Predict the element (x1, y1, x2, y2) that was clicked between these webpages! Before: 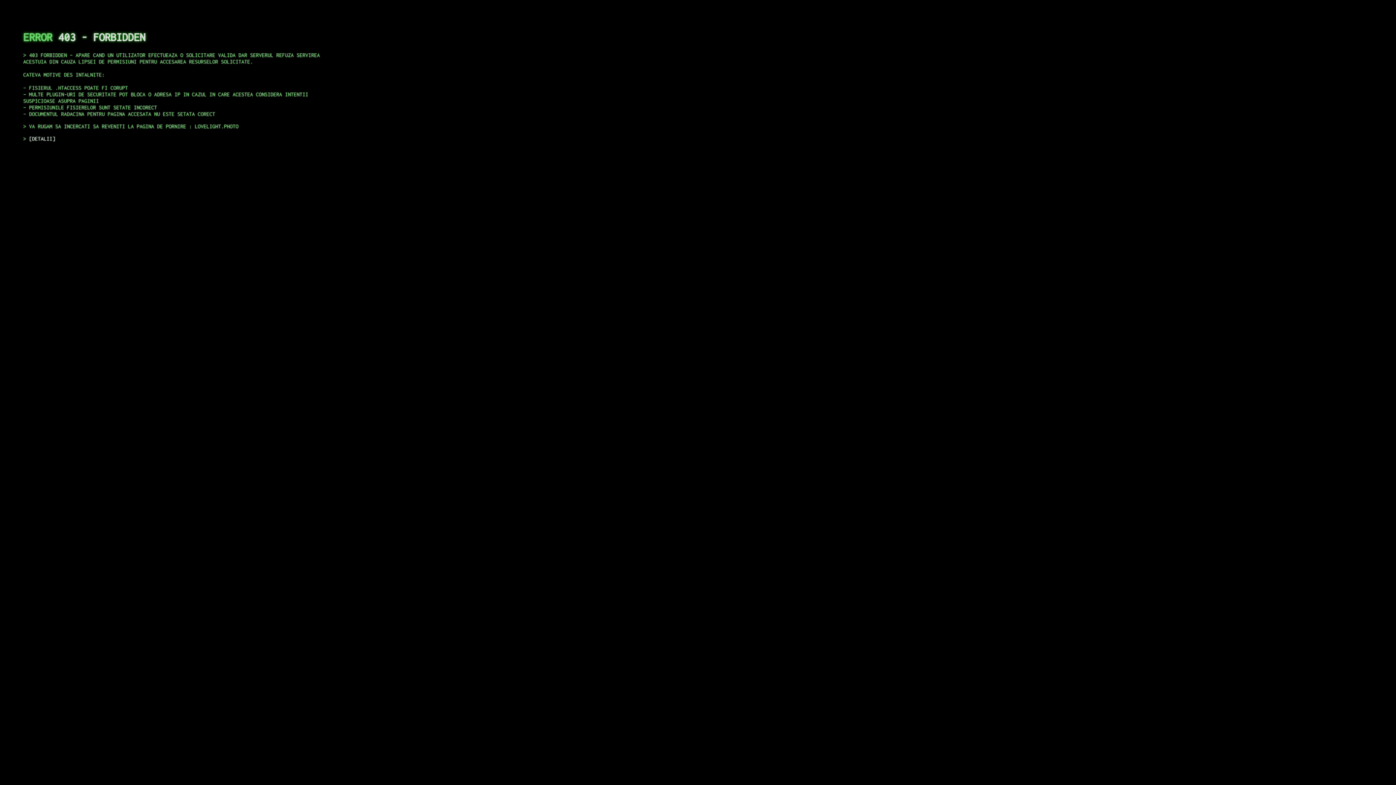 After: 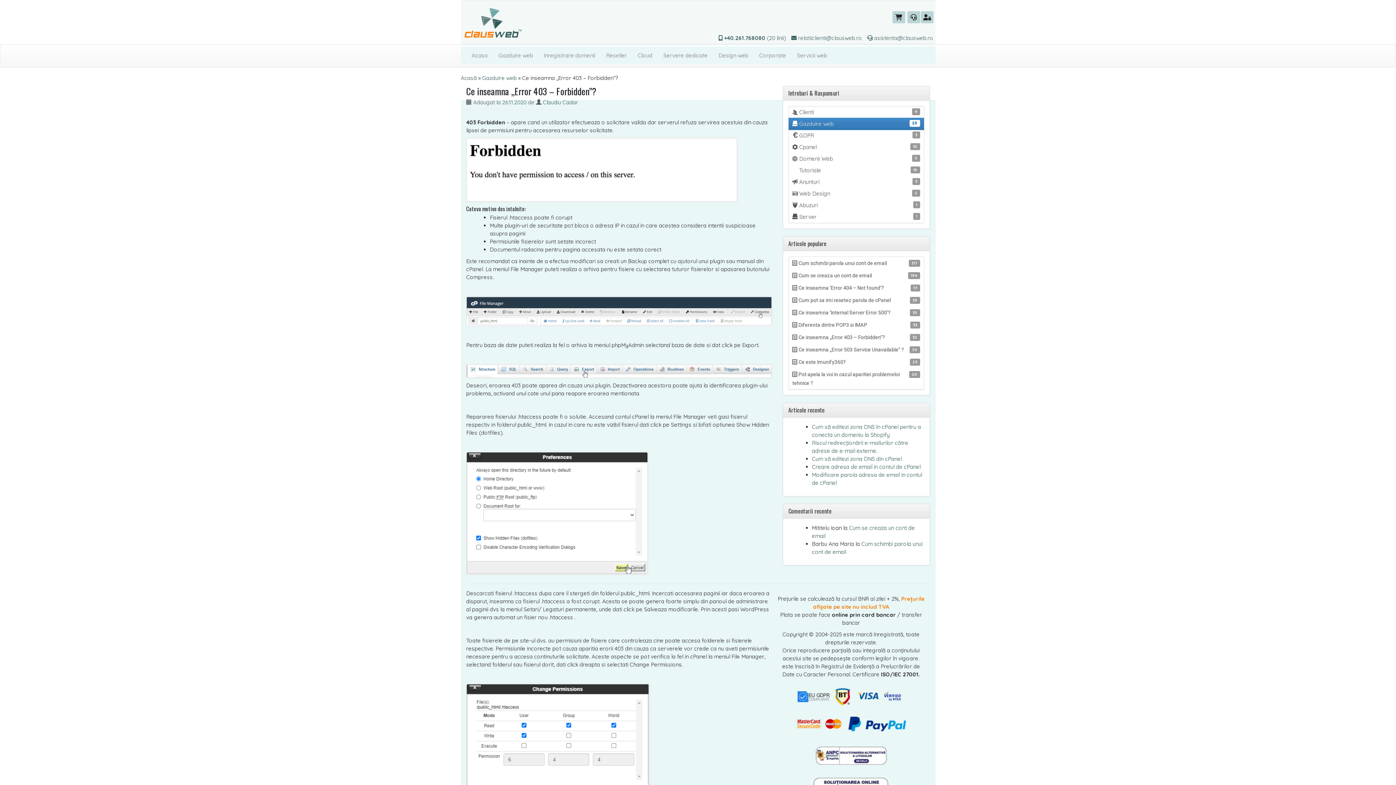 Action: label: DETALII bbox: (29, 135, 55, 141)